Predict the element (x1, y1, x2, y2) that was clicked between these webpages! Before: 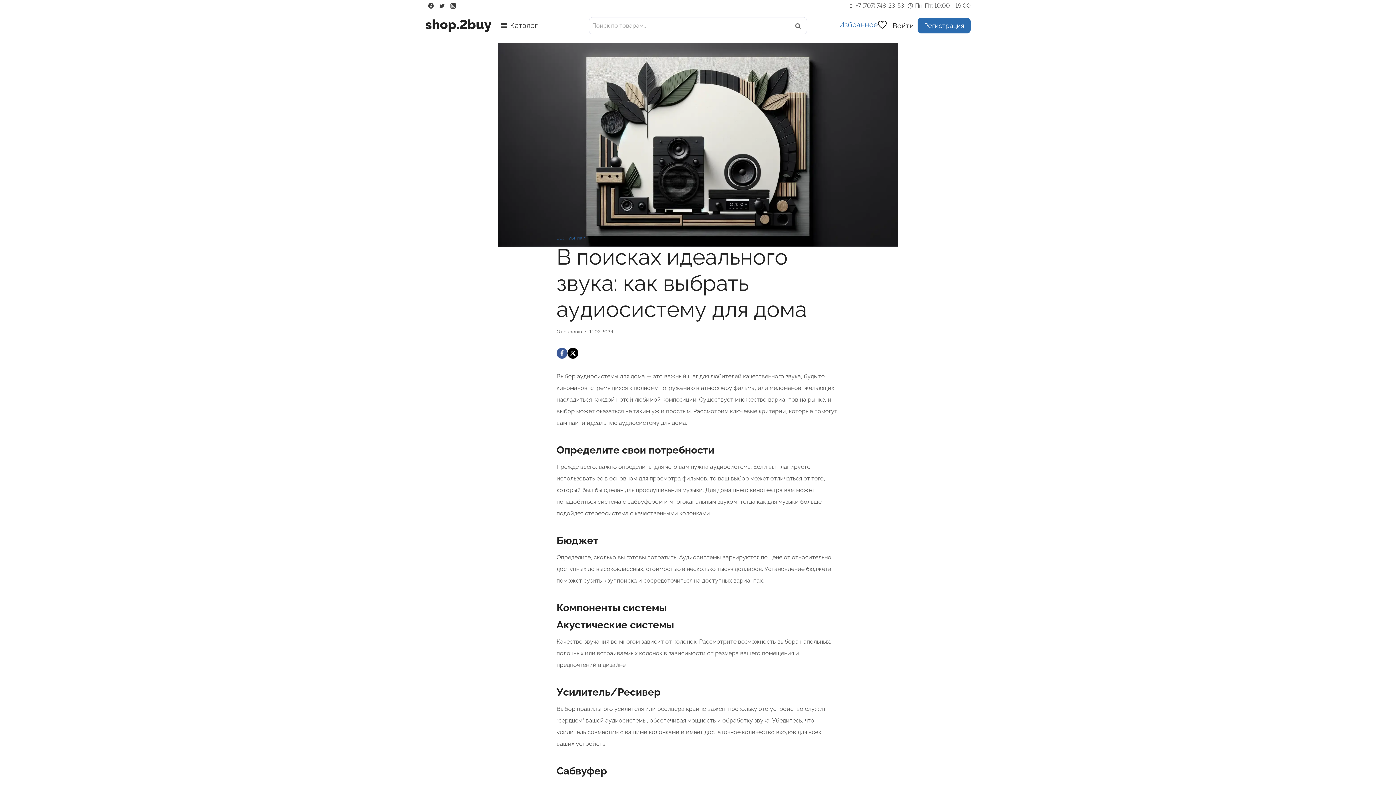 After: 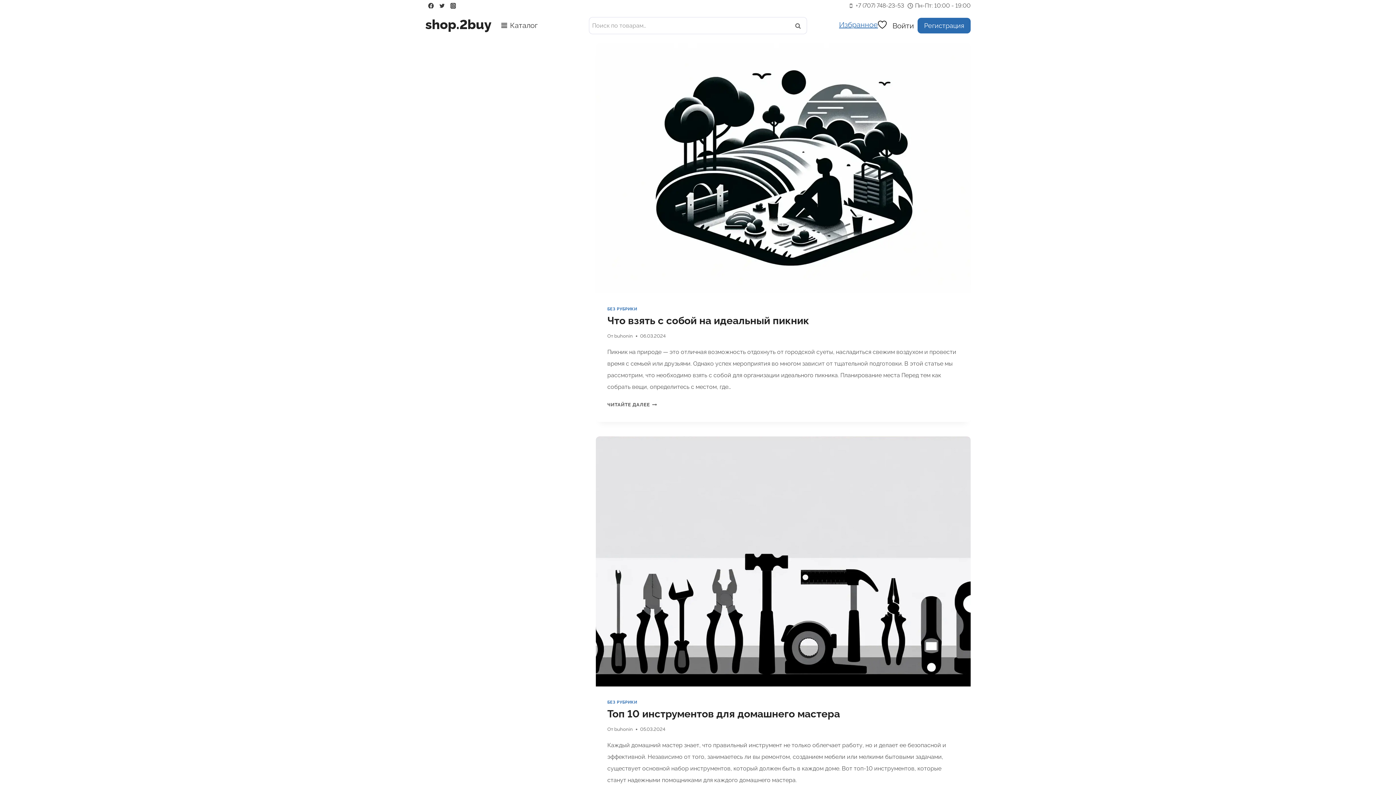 Action: bbox: (556, 235, 585, 240) label: БЕЗ РУБРИКИ